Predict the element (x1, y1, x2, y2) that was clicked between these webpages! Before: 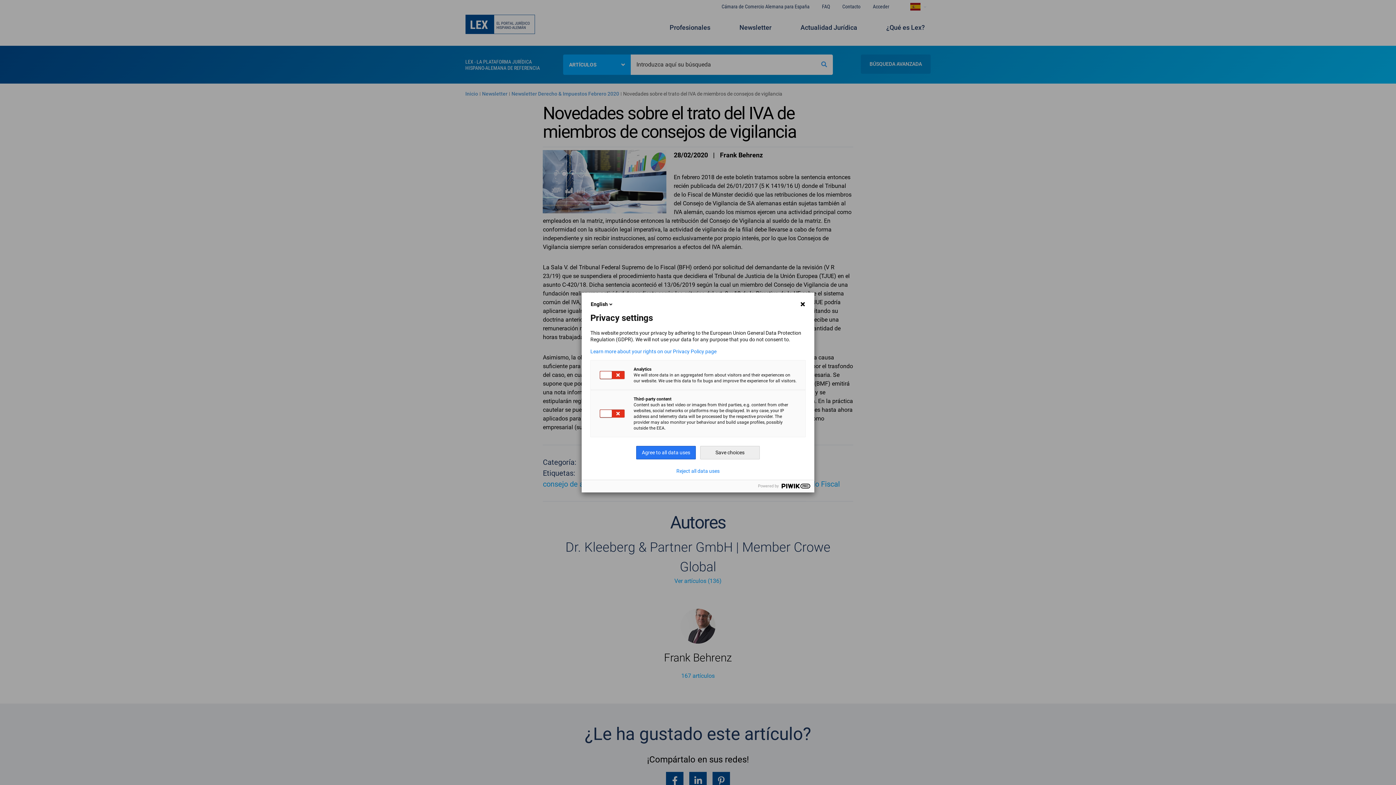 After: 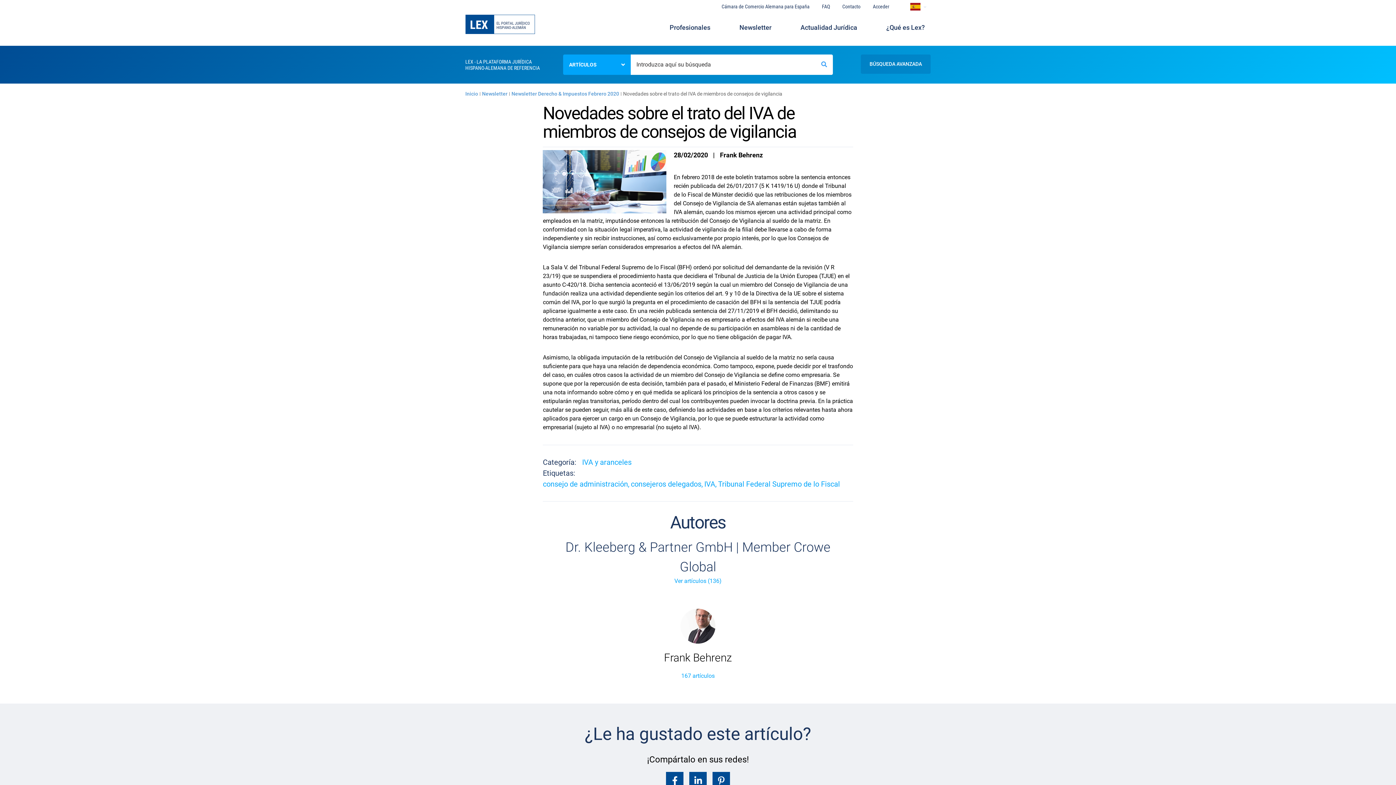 Action: label: Save choices bbox: (700, 446, 760, 459)